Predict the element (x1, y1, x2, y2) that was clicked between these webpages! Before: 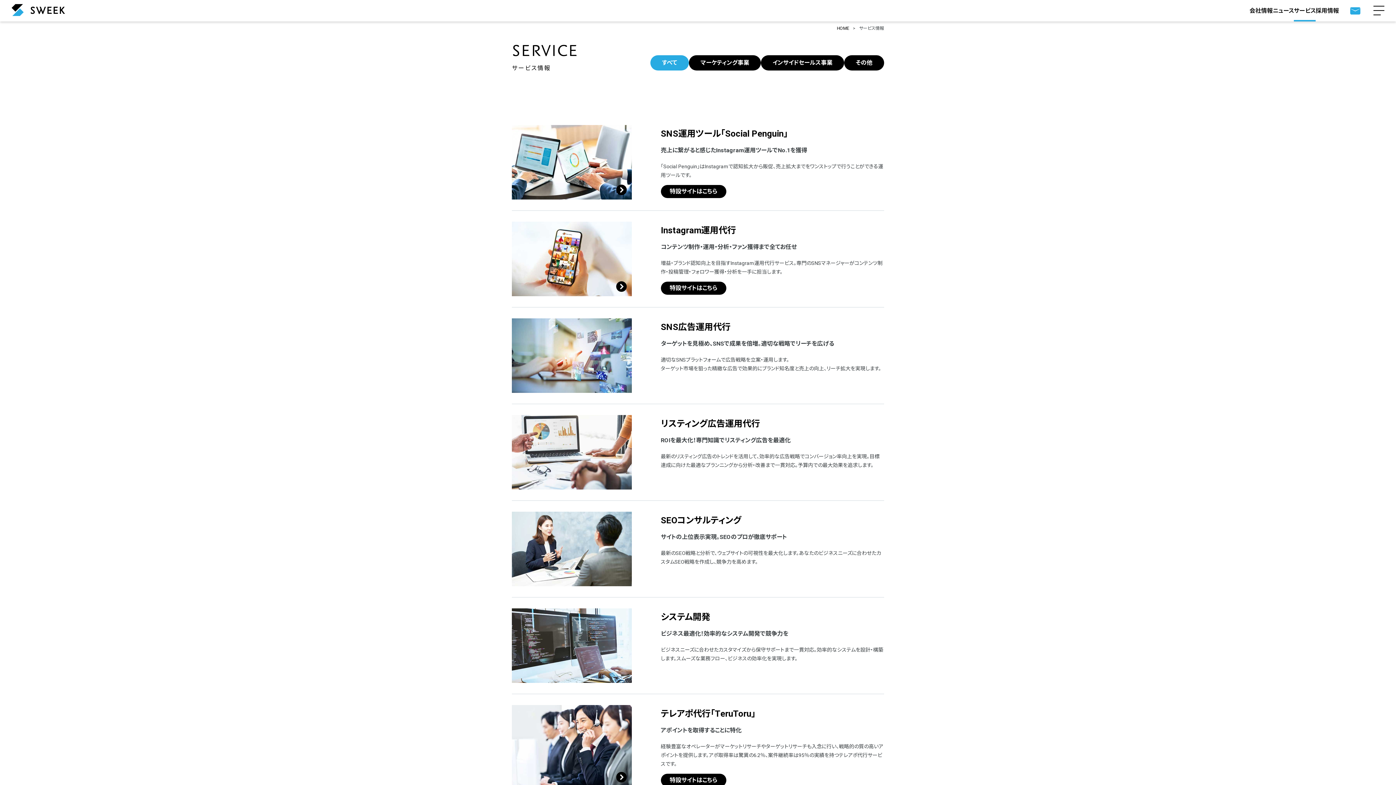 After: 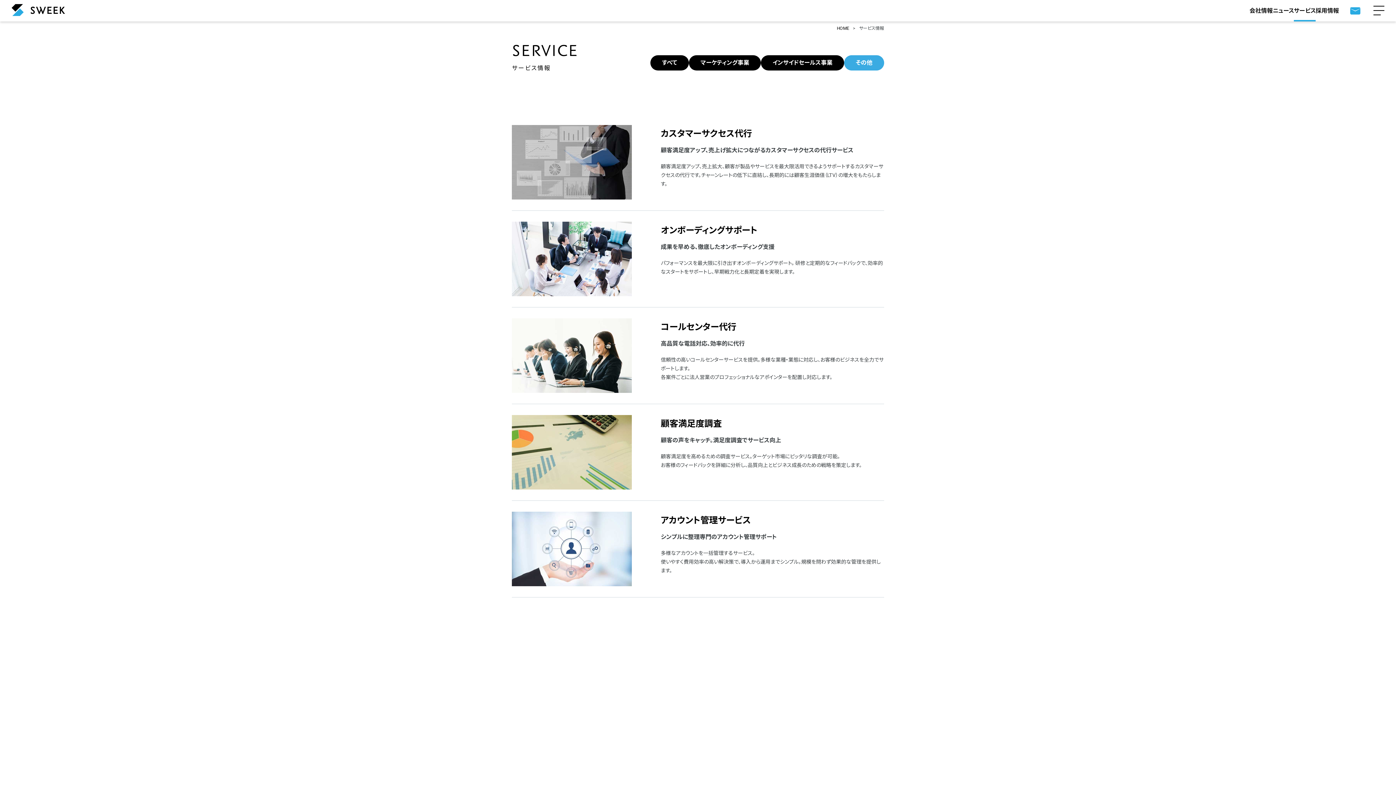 Action: label: その他 bbox: (844, 55, 884, 70)